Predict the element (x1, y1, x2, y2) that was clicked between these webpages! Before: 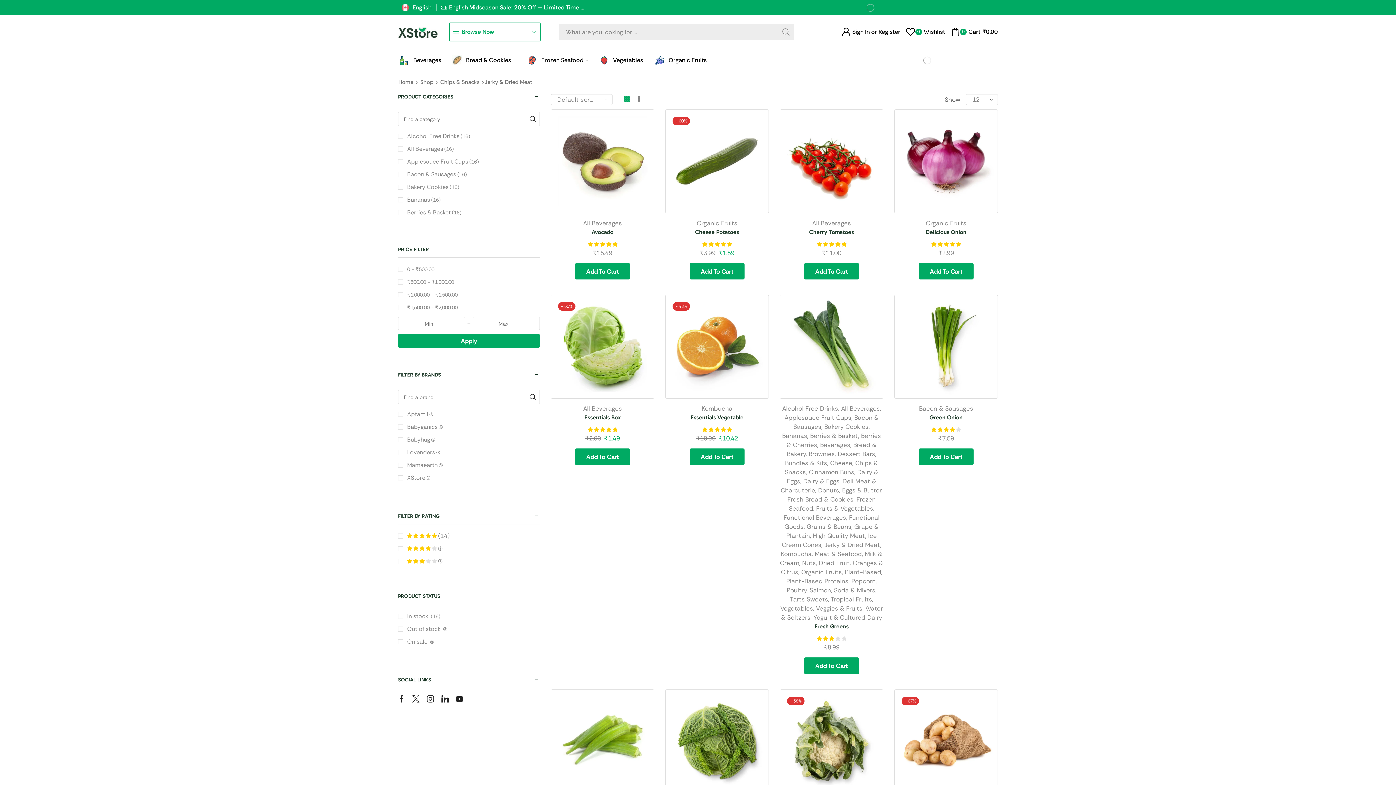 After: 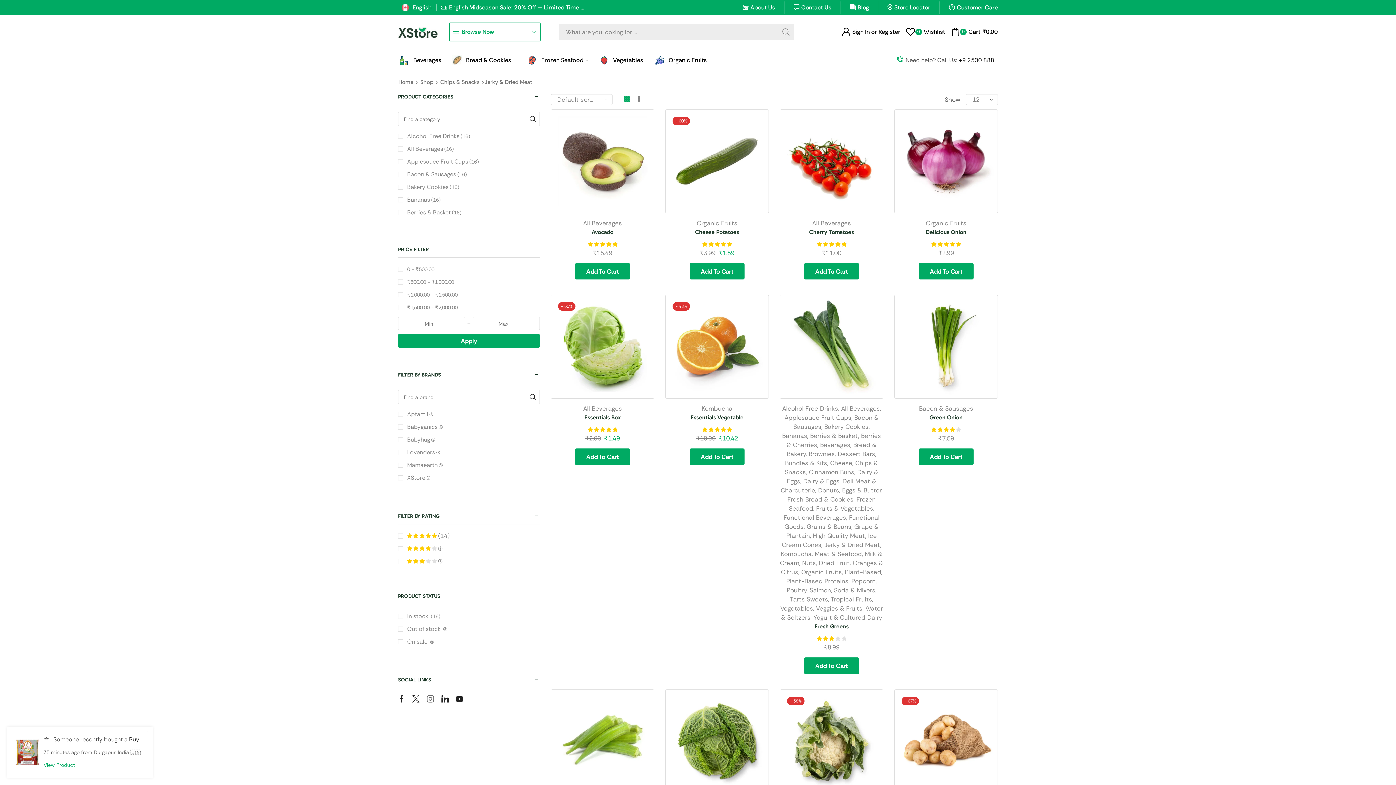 Action: bbox: (426, 695, 434, 702) label: Instagram